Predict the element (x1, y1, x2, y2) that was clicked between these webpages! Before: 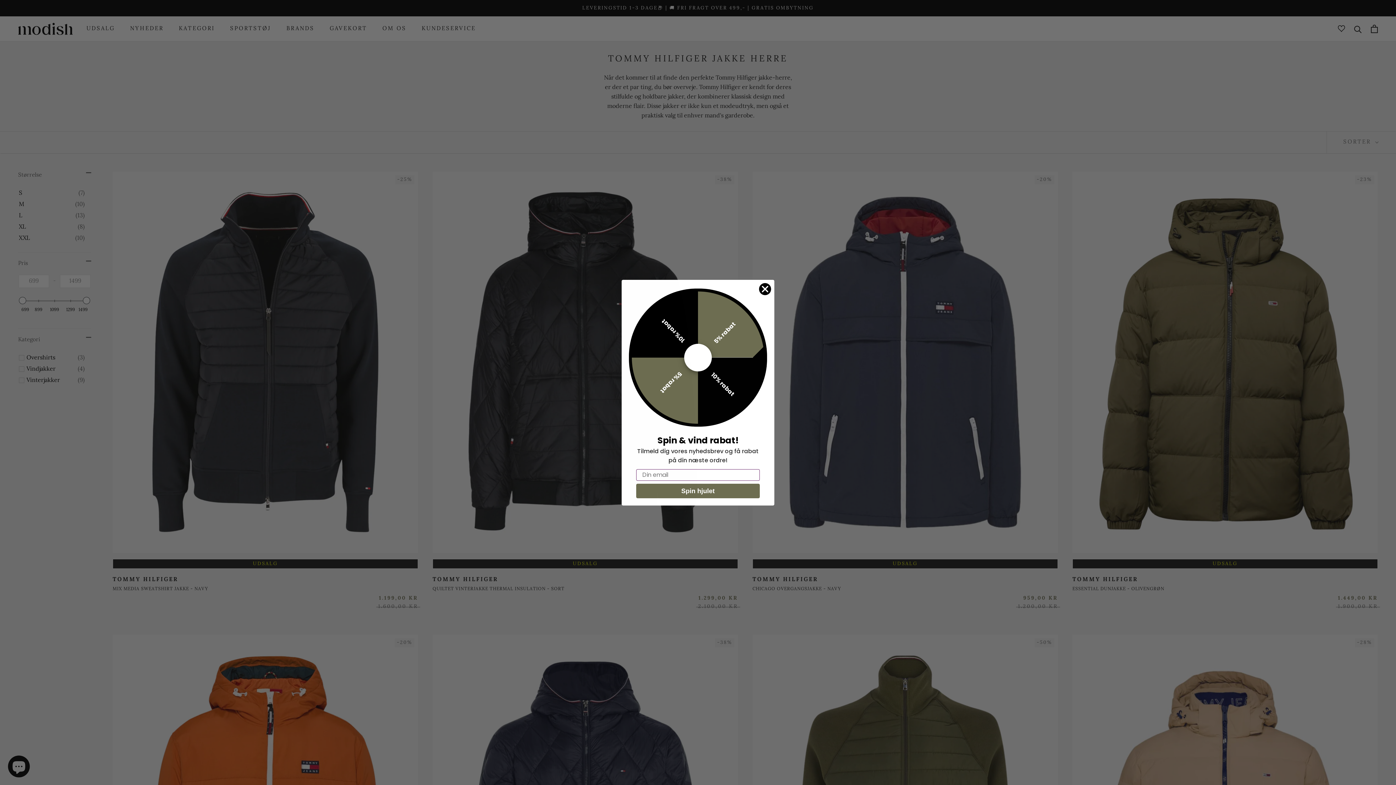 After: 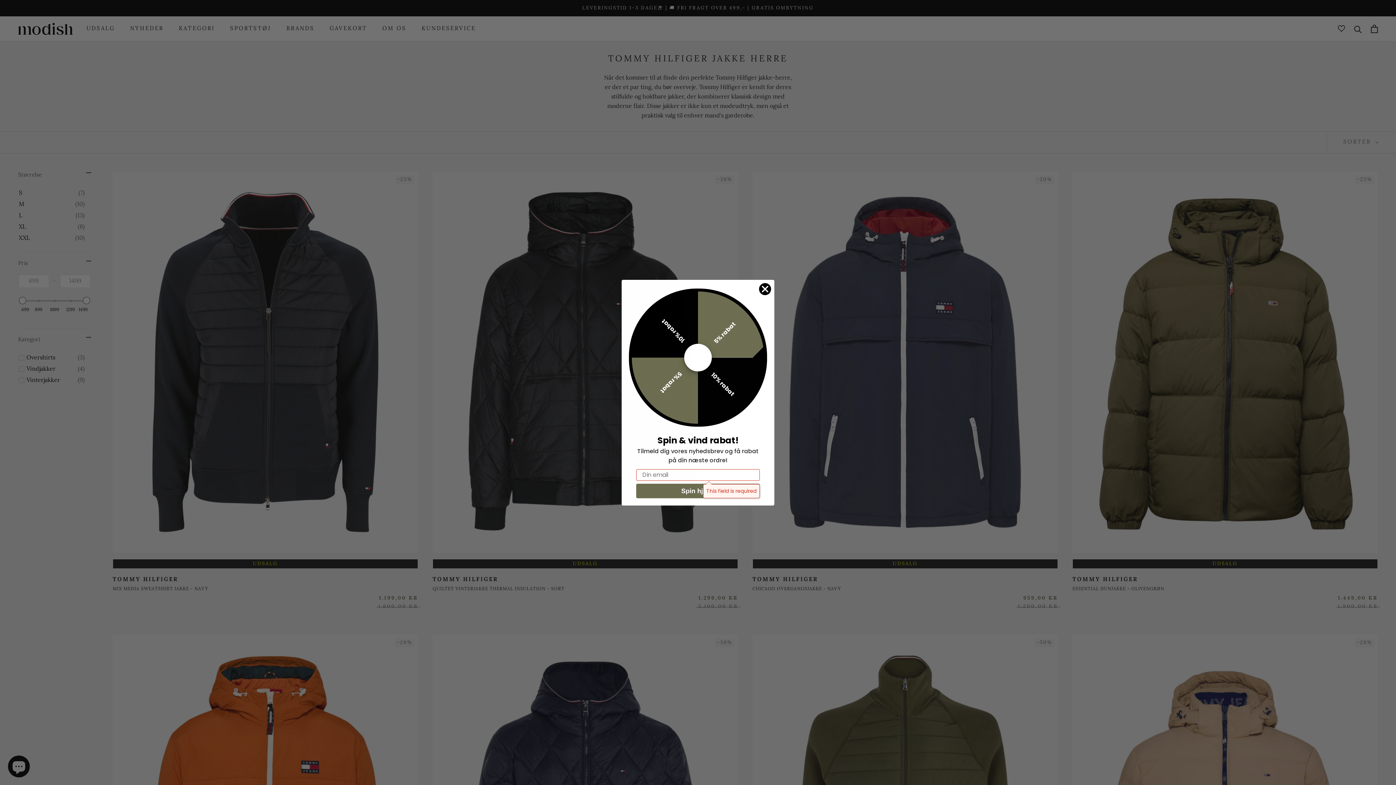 Action: label: Spin hjulet bbox: (636, 501, 760, 516)